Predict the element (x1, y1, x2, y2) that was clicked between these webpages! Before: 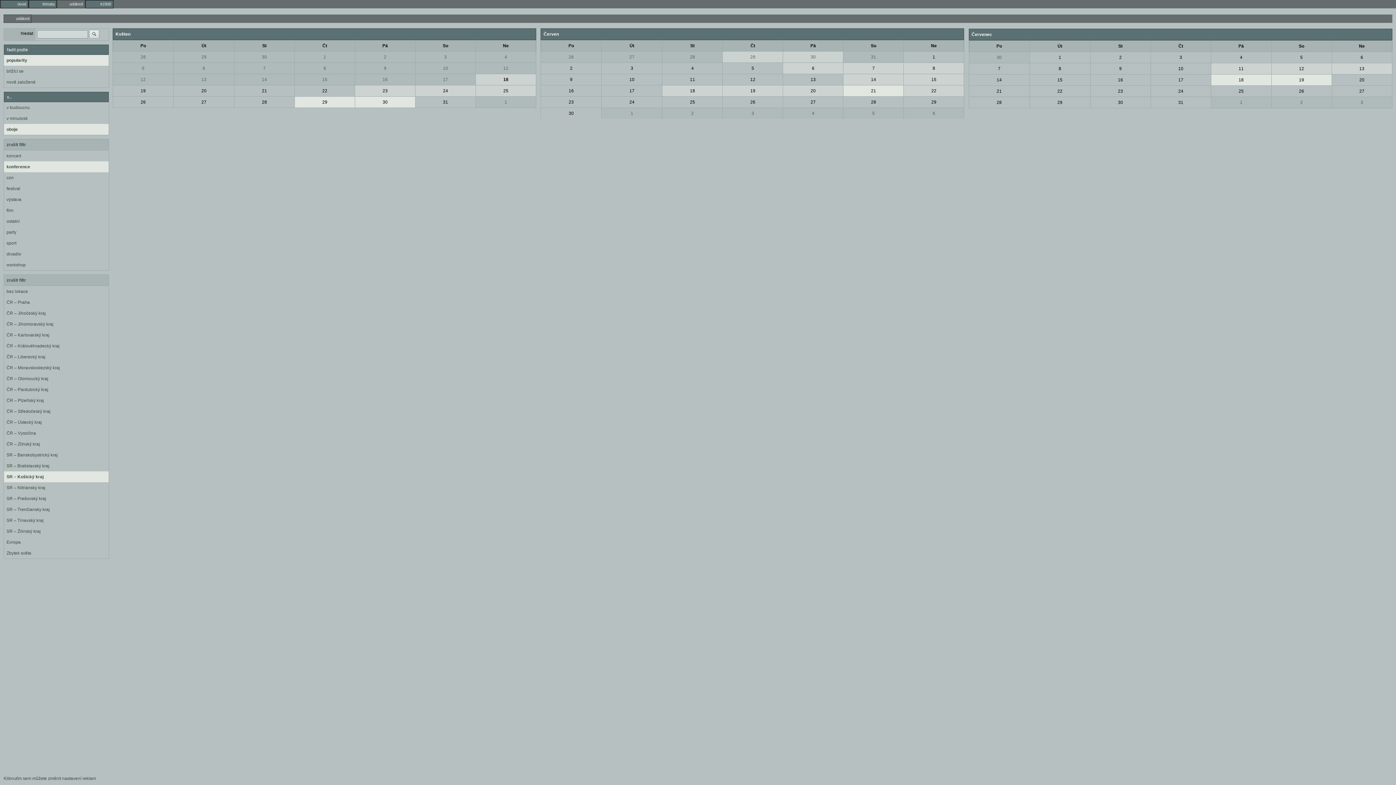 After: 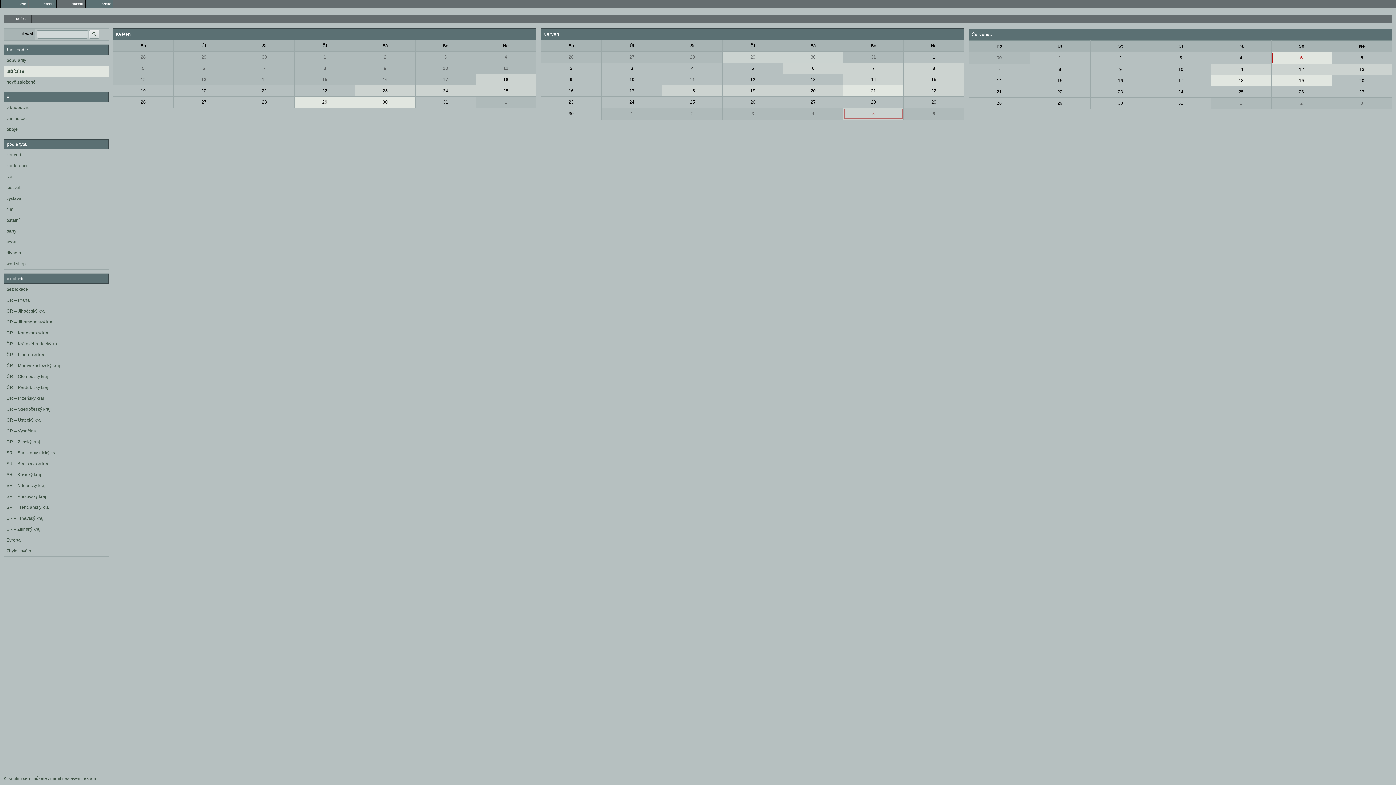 Action: label: 5 bbox: (844, 108, 903, 118)